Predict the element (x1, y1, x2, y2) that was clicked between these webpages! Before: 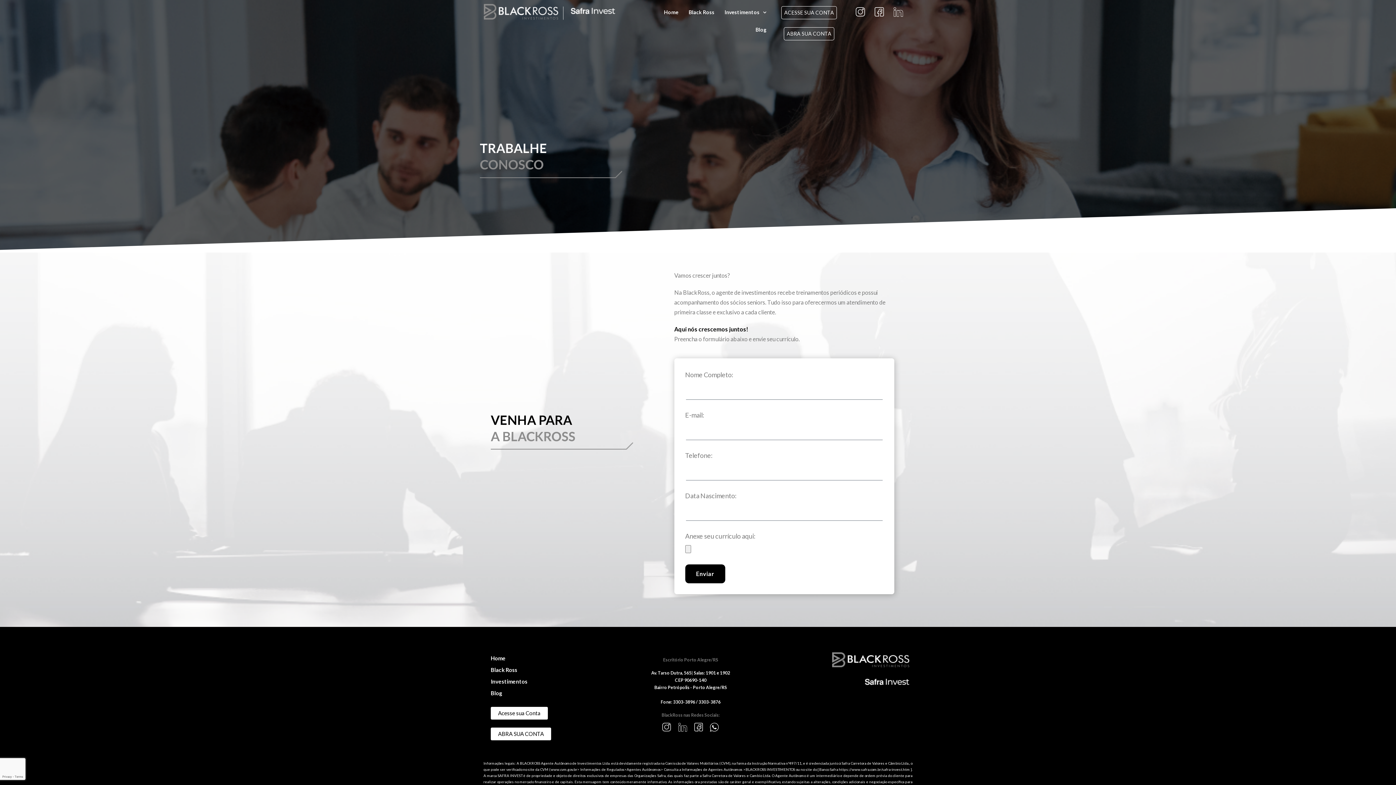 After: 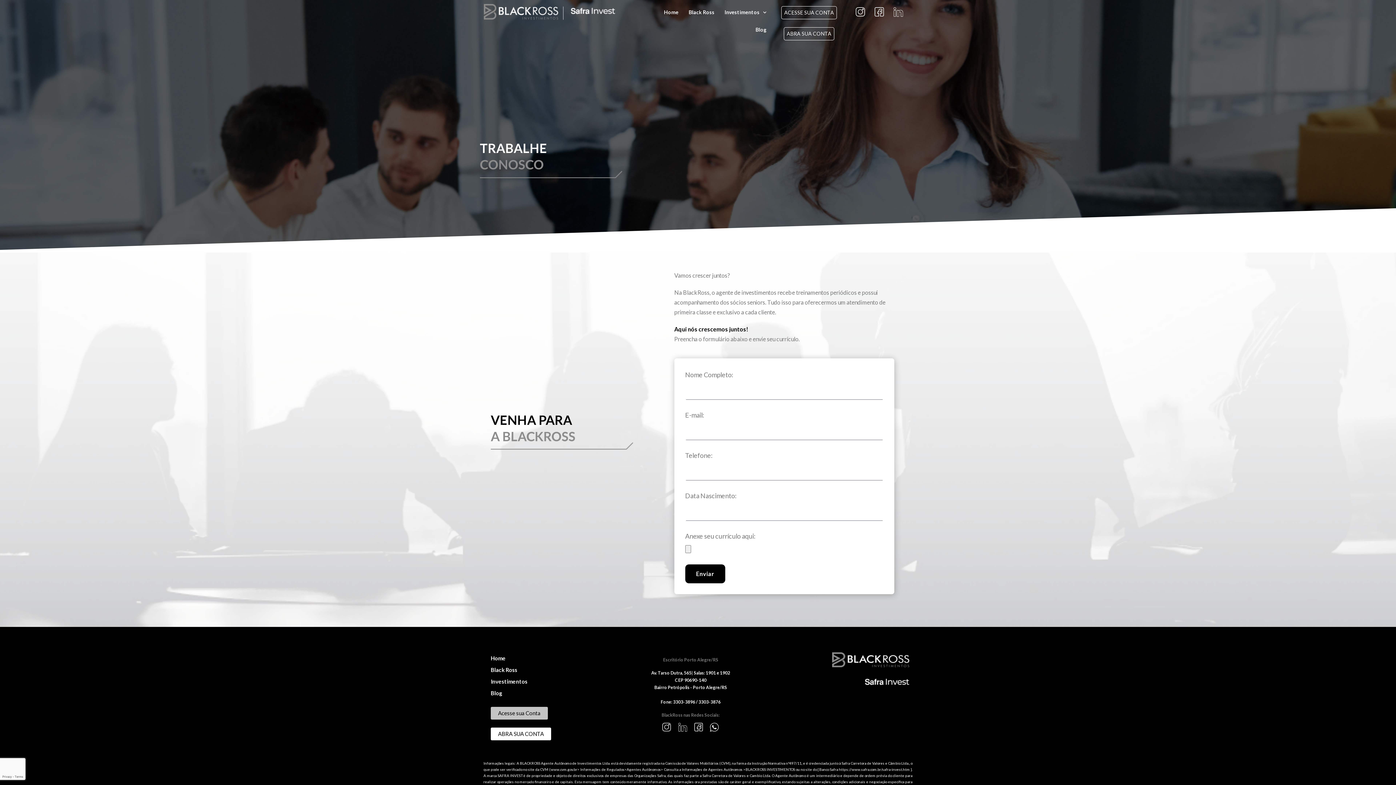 Action: bbox: (490, 707, 548, 720) label: Acesse sua Conta